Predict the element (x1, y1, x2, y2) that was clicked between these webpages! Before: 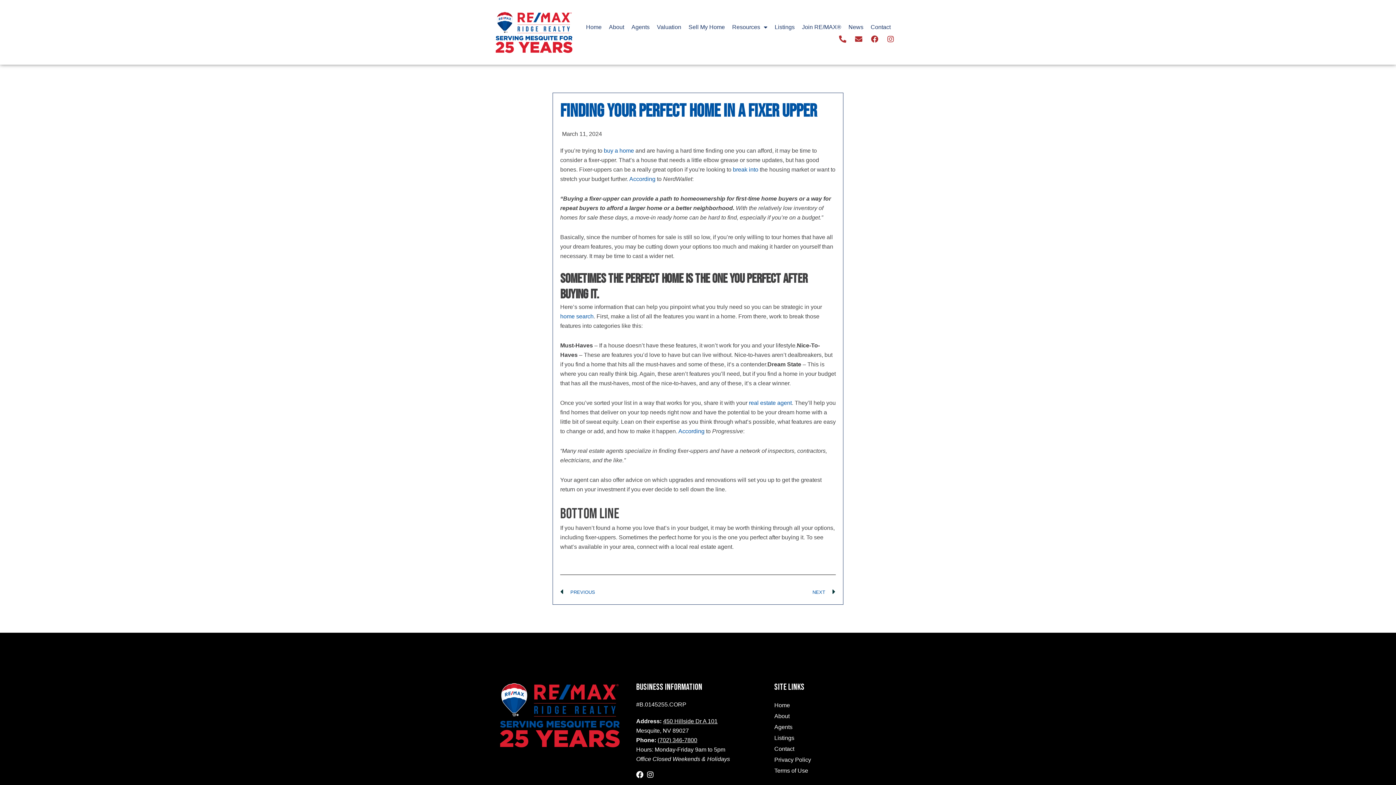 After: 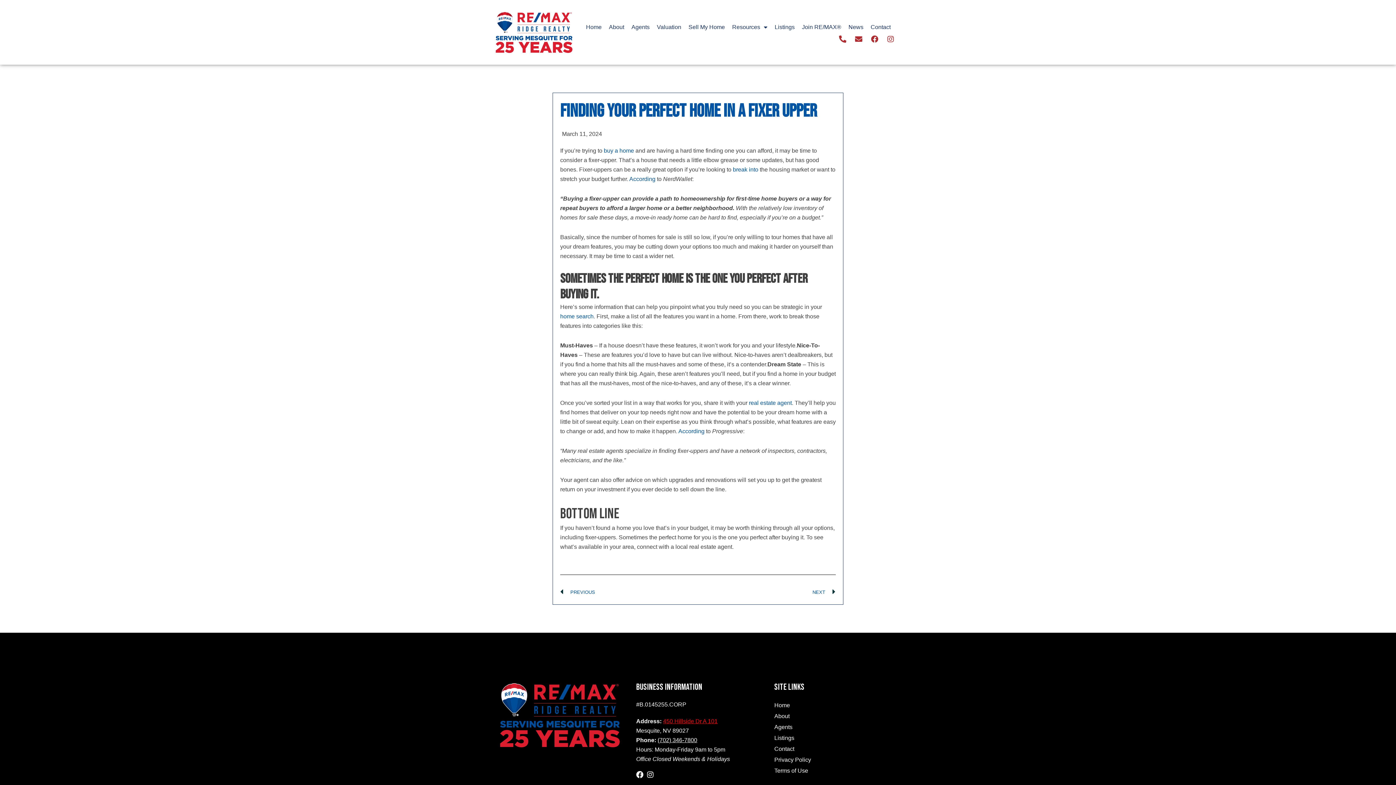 Action: label: 450 Hillside Dr A 101 bbox: (663, 718, 717, 724)